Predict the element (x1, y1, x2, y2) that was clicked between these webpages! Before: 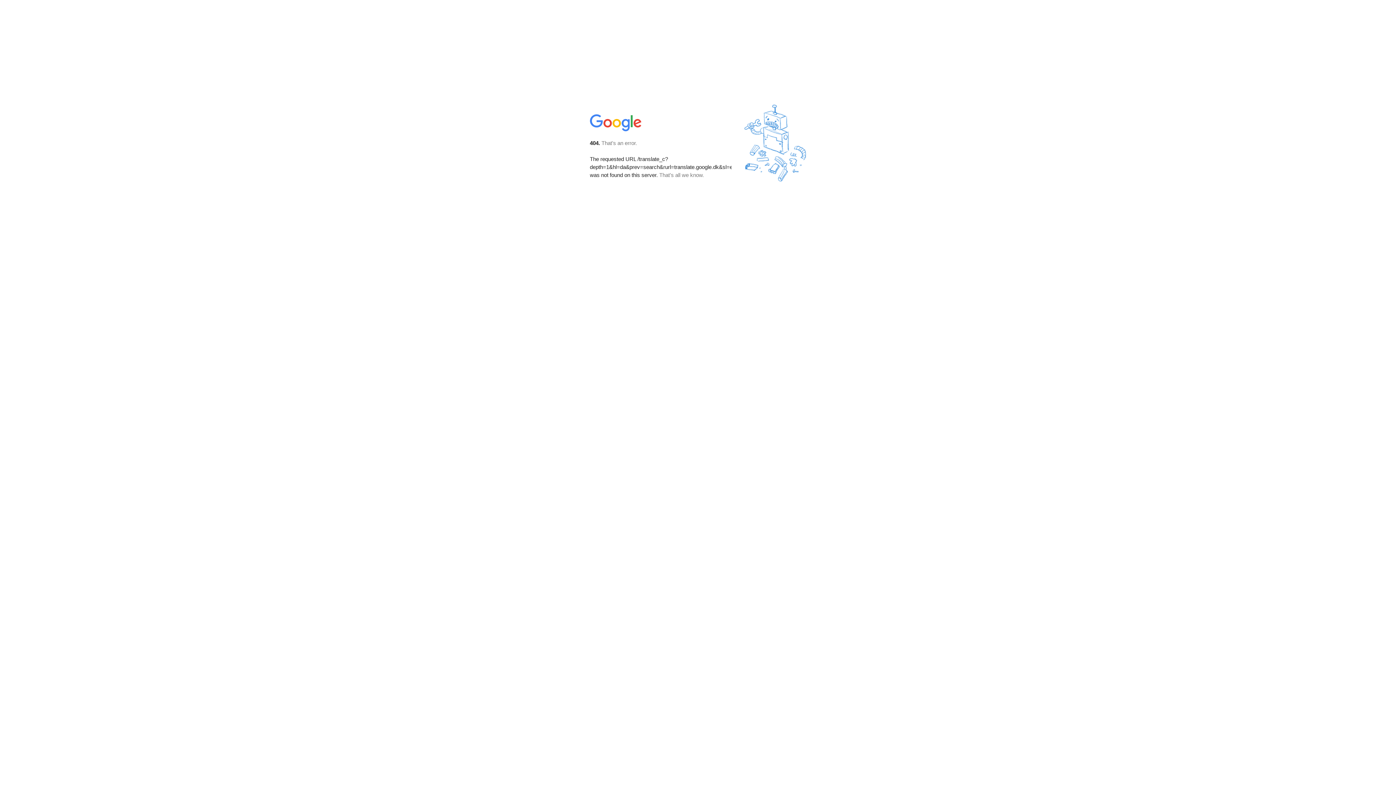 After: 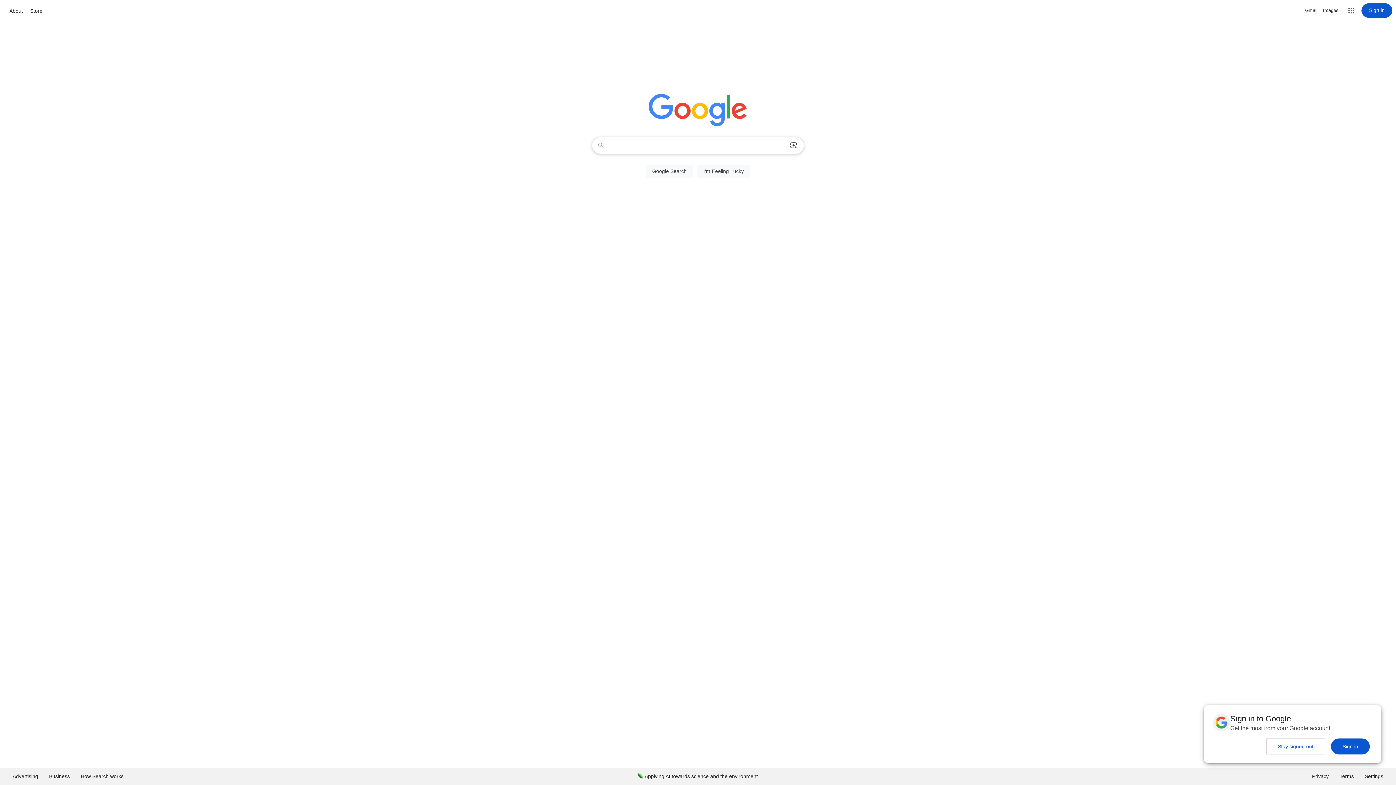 Action: bbox: (590, 127, 642, 134)